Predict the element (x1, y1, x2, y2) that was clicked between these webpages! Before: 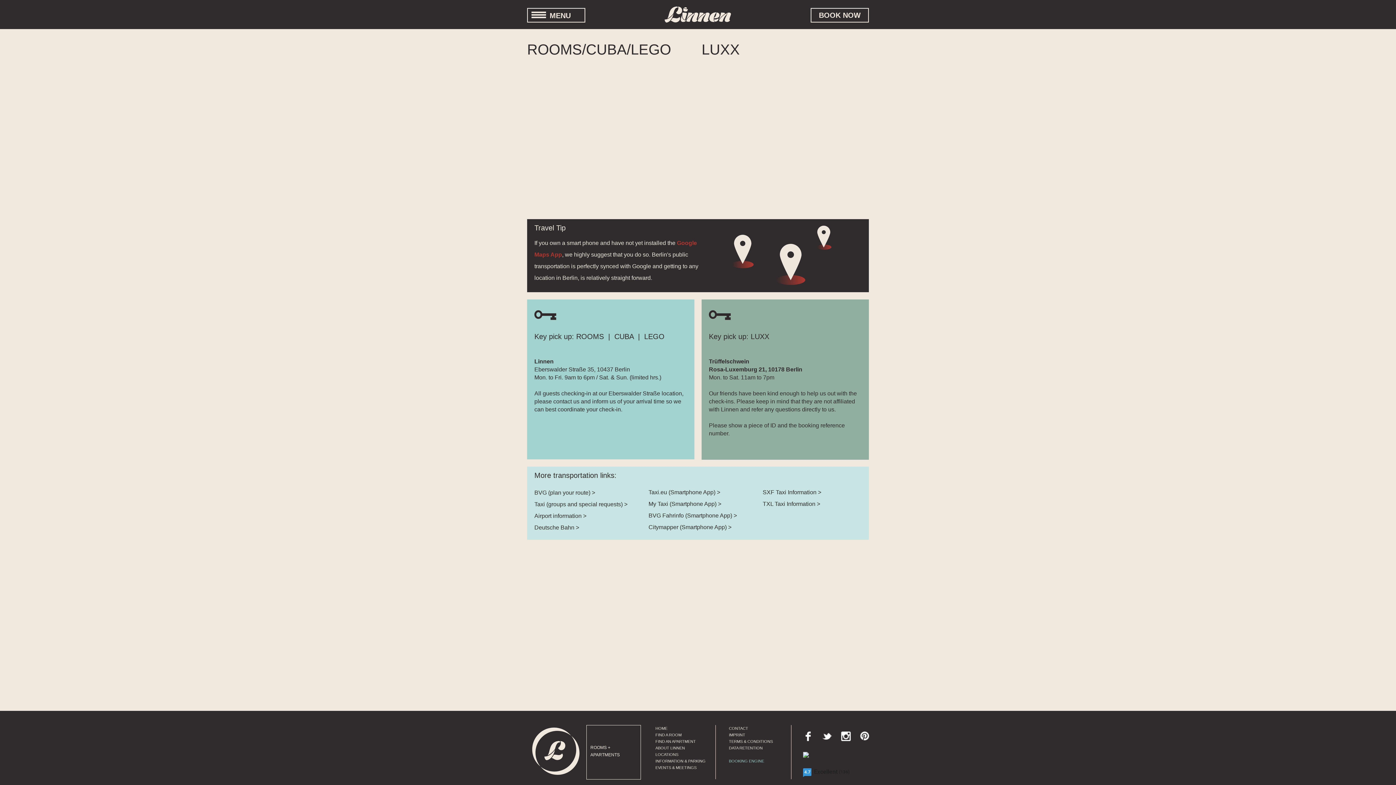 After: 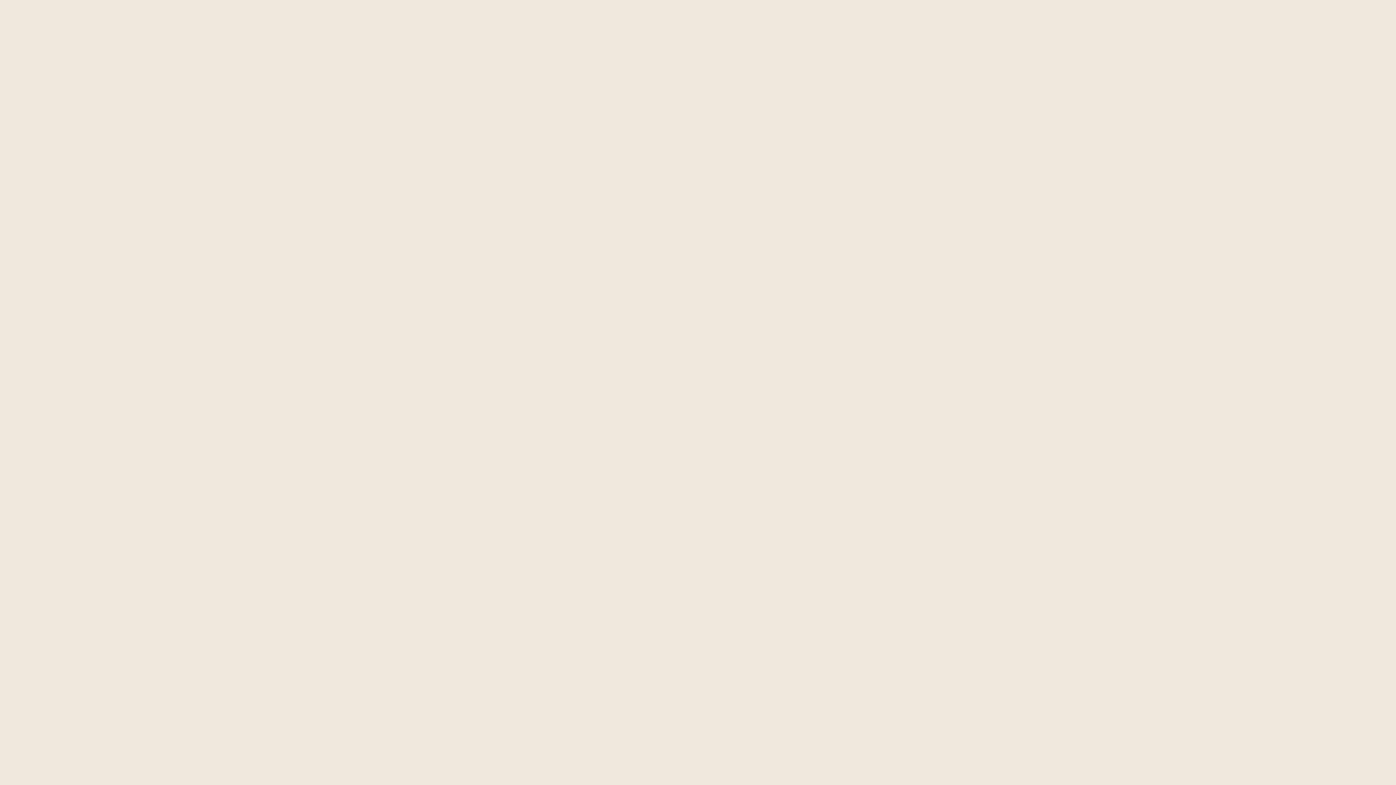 Action: label: ABOUT LINNEN bbox: (655, 746, 685, 750)